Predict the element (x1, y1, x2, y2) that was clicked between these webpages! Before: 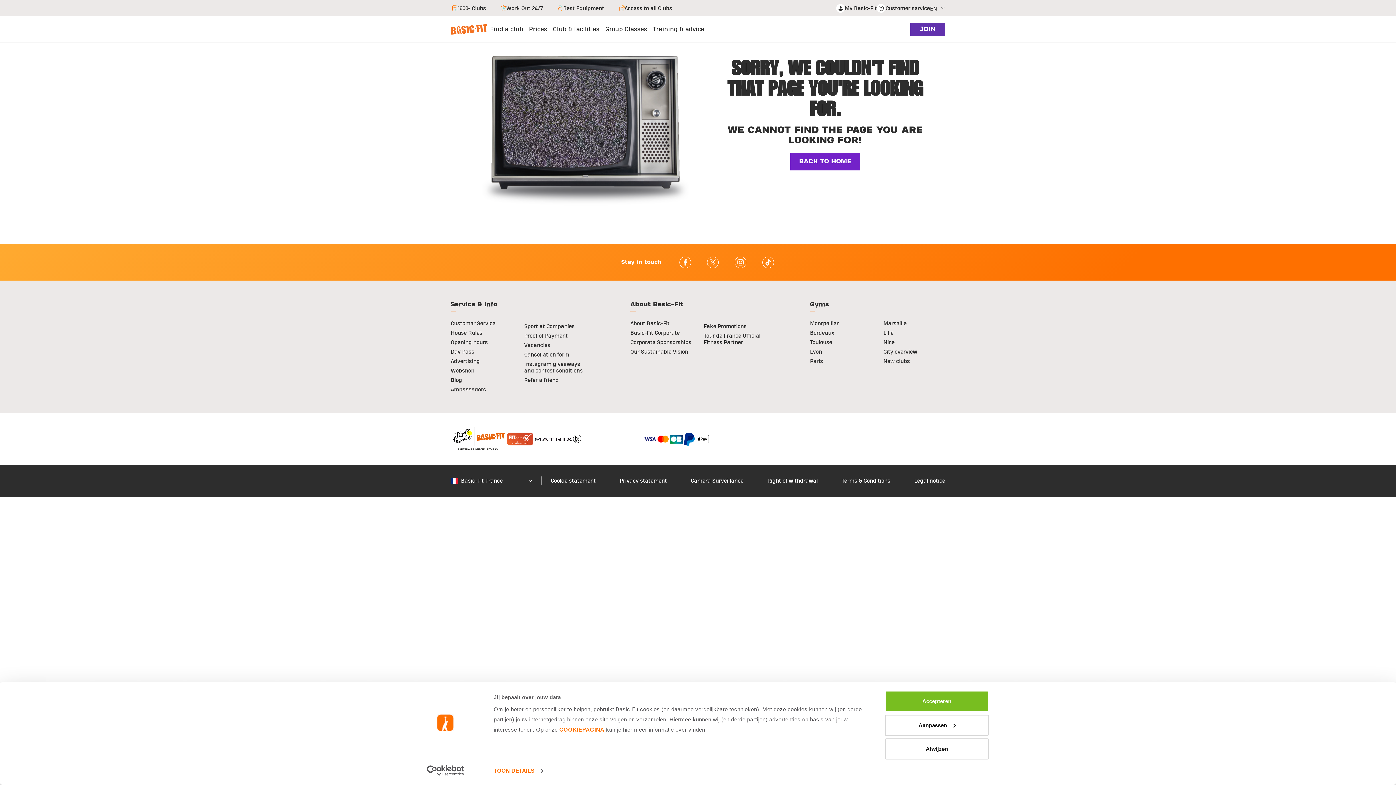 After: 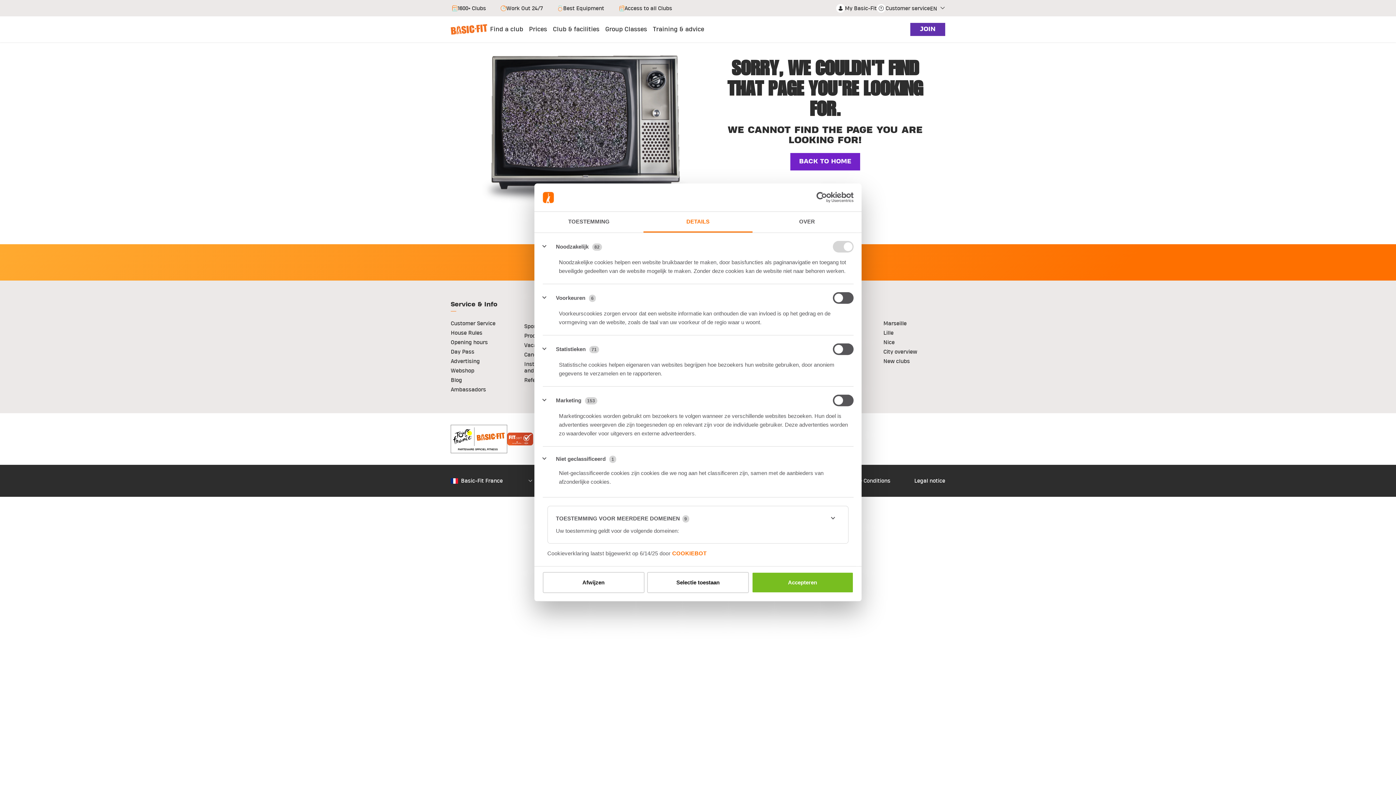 Action: bbox: (493, 765, 543, 776) label: TOON DETAILS